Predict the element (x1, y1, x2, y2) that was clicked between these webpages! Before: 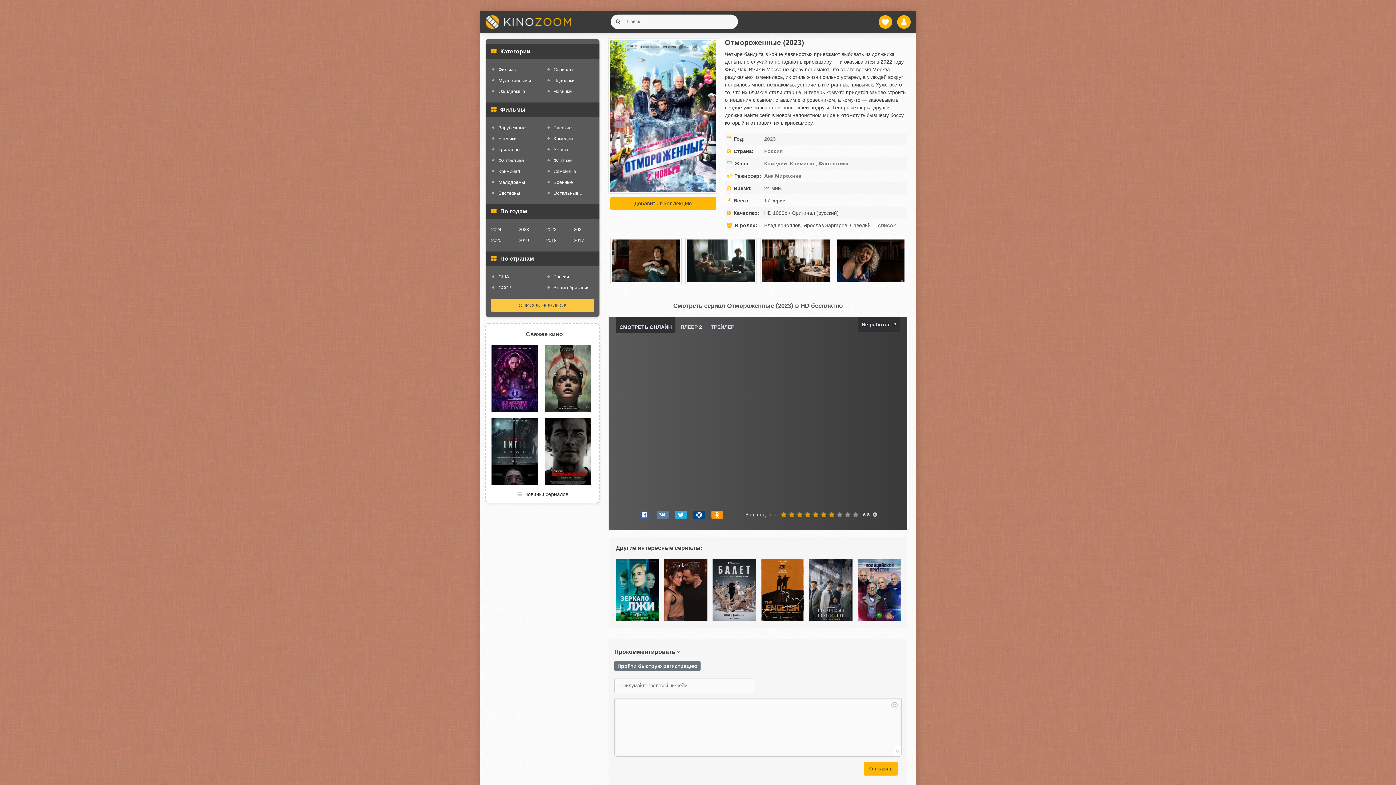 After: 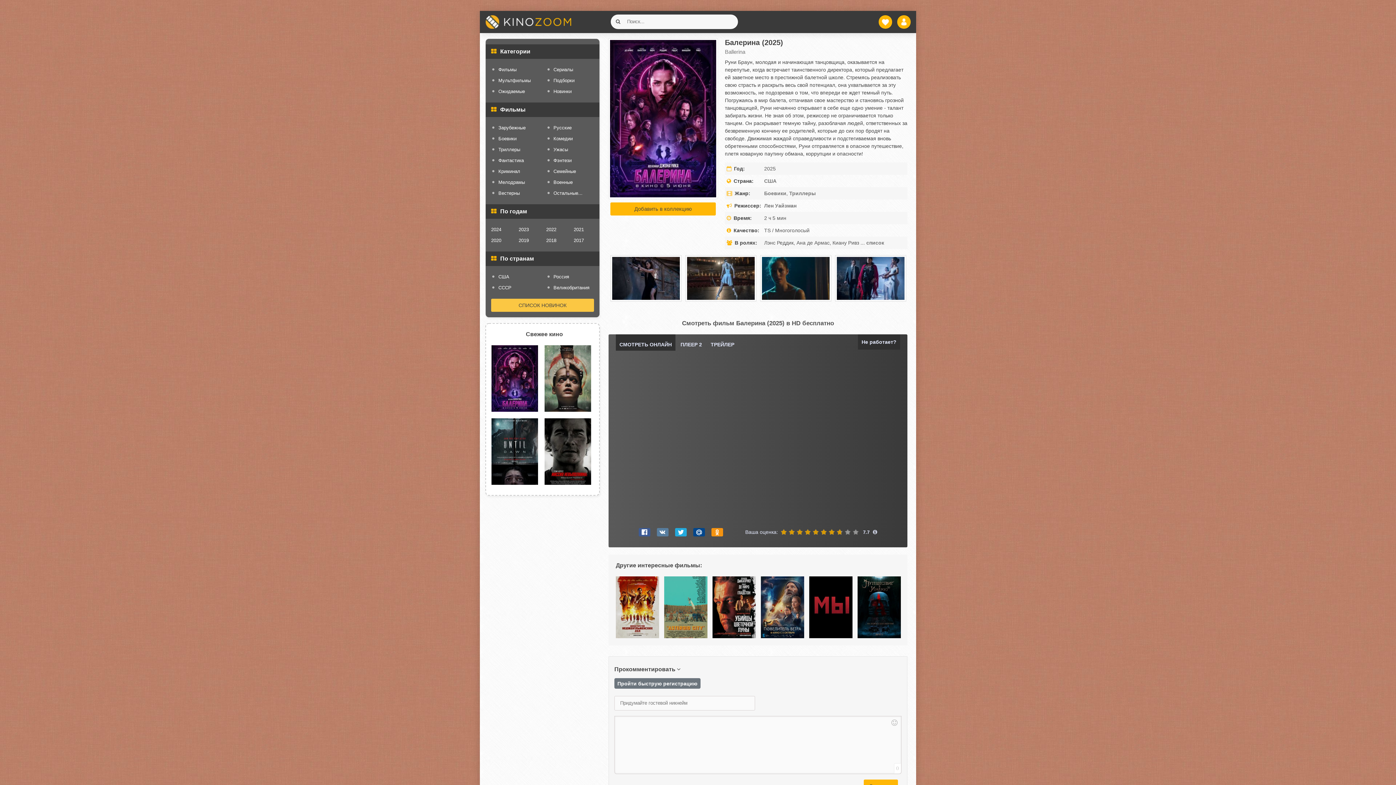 Action: bbox: (491, 345, 540, 414)